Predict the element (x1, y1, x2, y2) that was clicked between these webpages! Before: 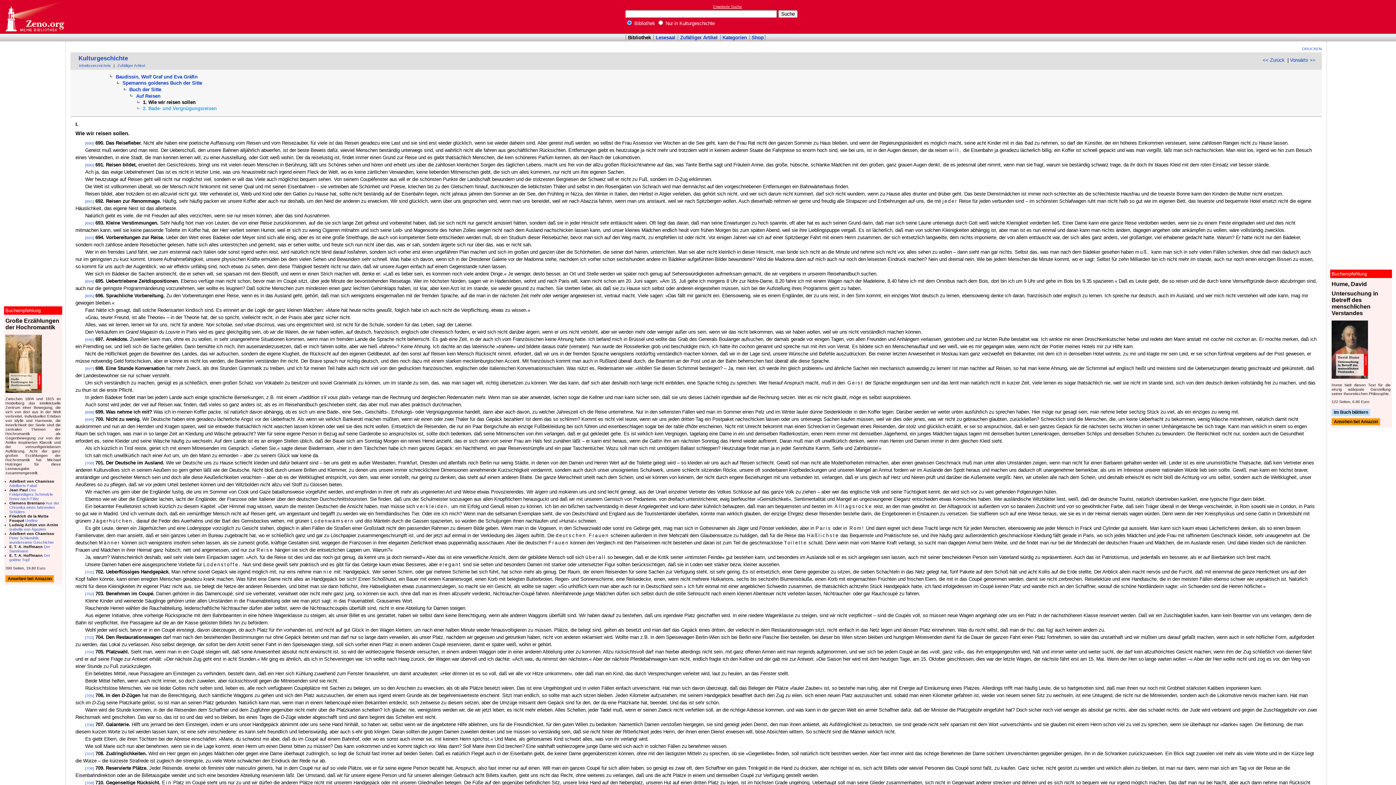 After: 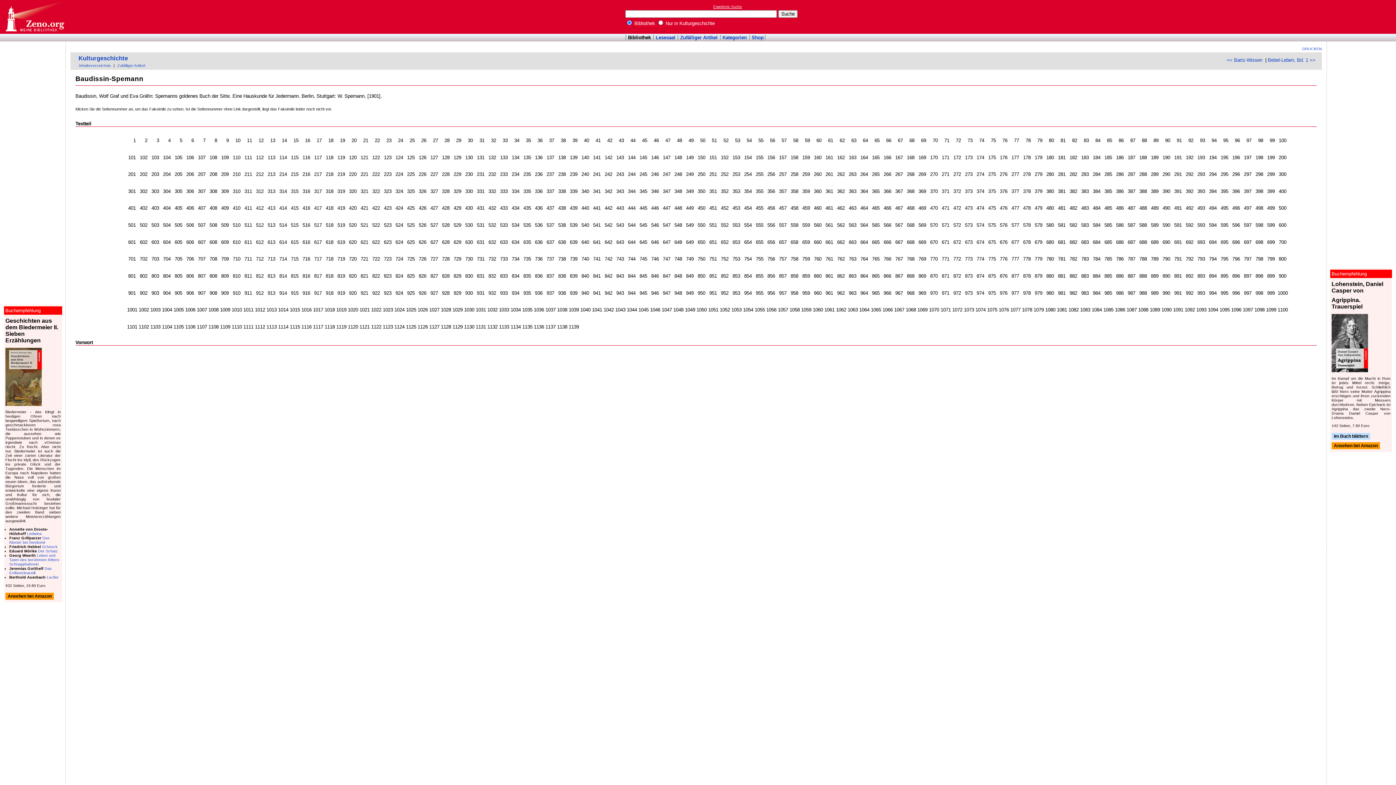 Action: bbox: (85, 220, 93, 225) label: [692]